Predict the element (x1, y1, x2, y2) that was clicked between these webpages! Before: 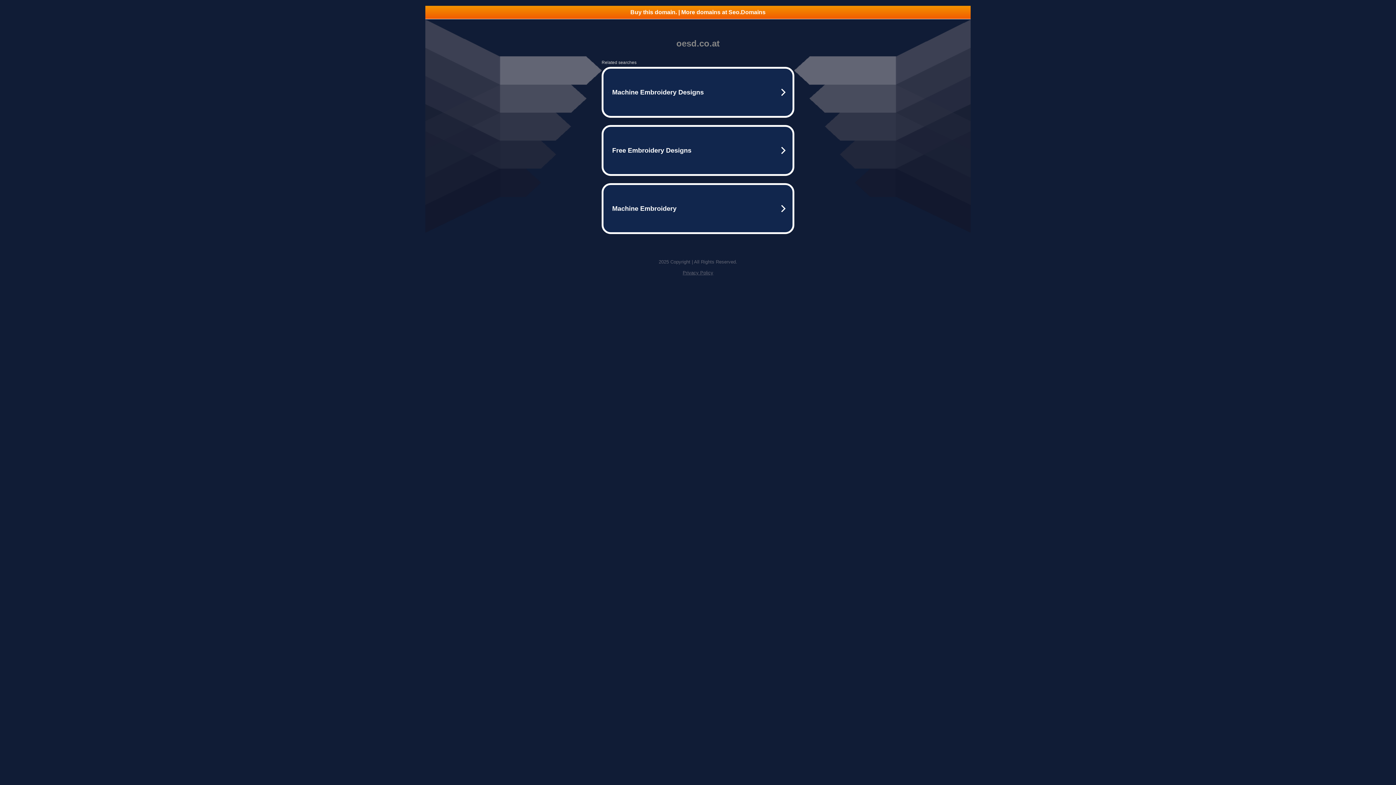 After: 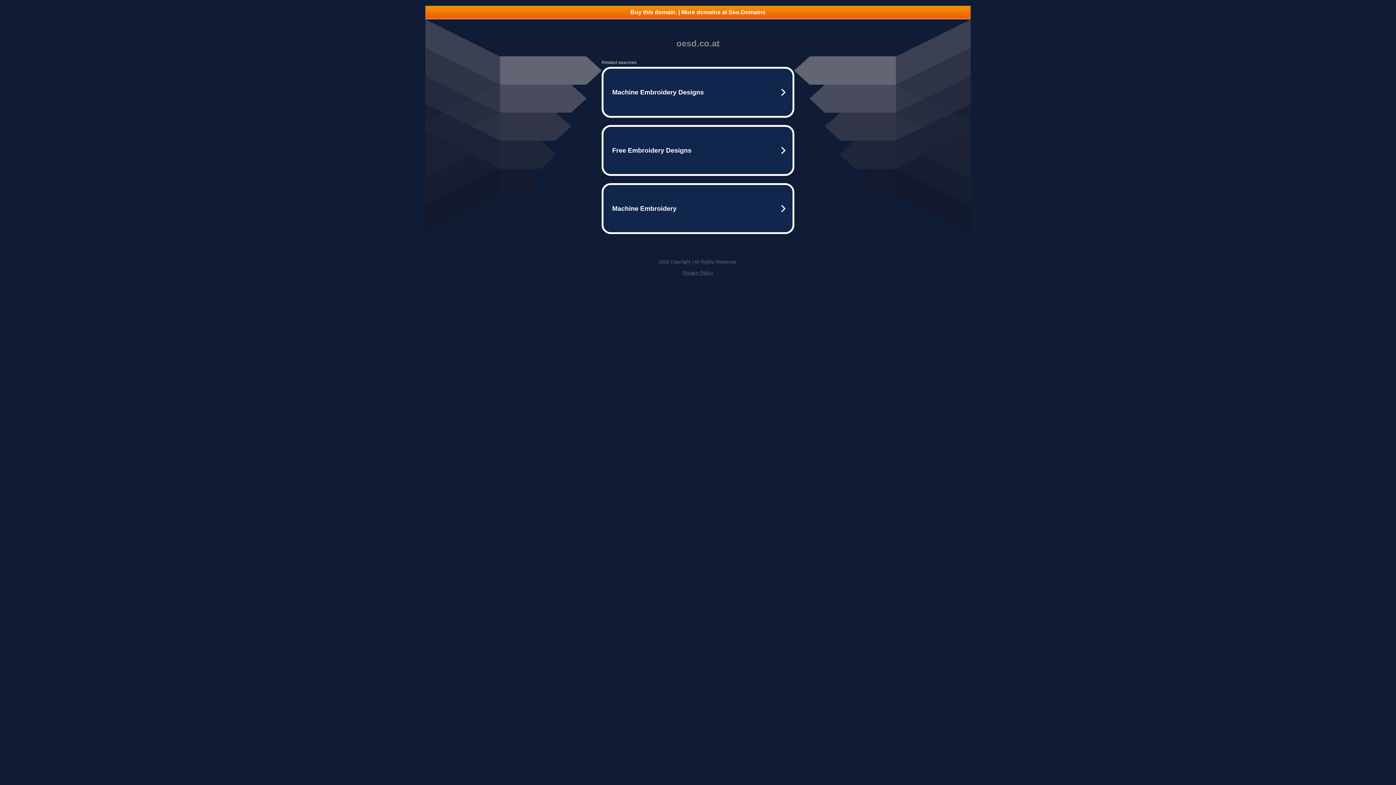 Action: label: Buy this domain. | More domains at Seo.Domains bbox: (425, 5, 970, 18)